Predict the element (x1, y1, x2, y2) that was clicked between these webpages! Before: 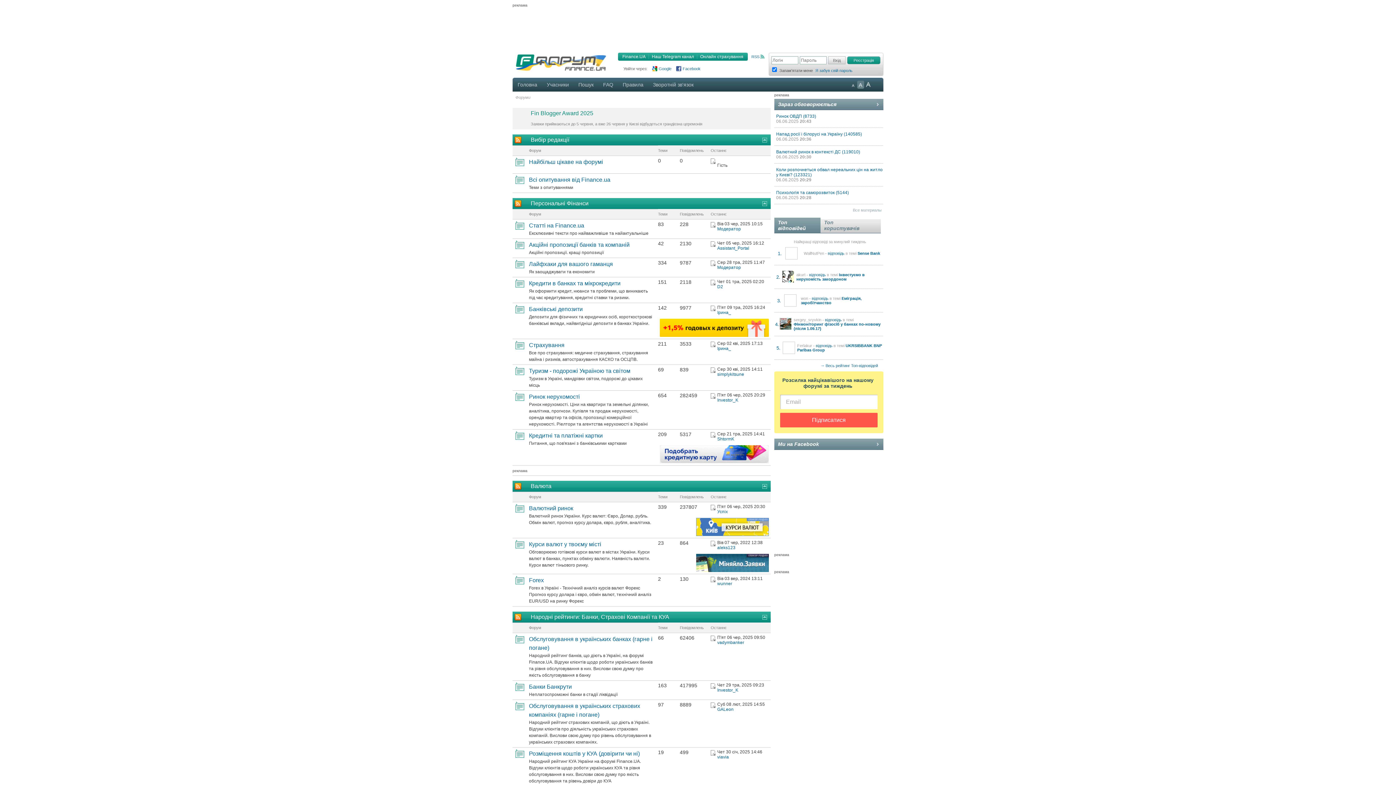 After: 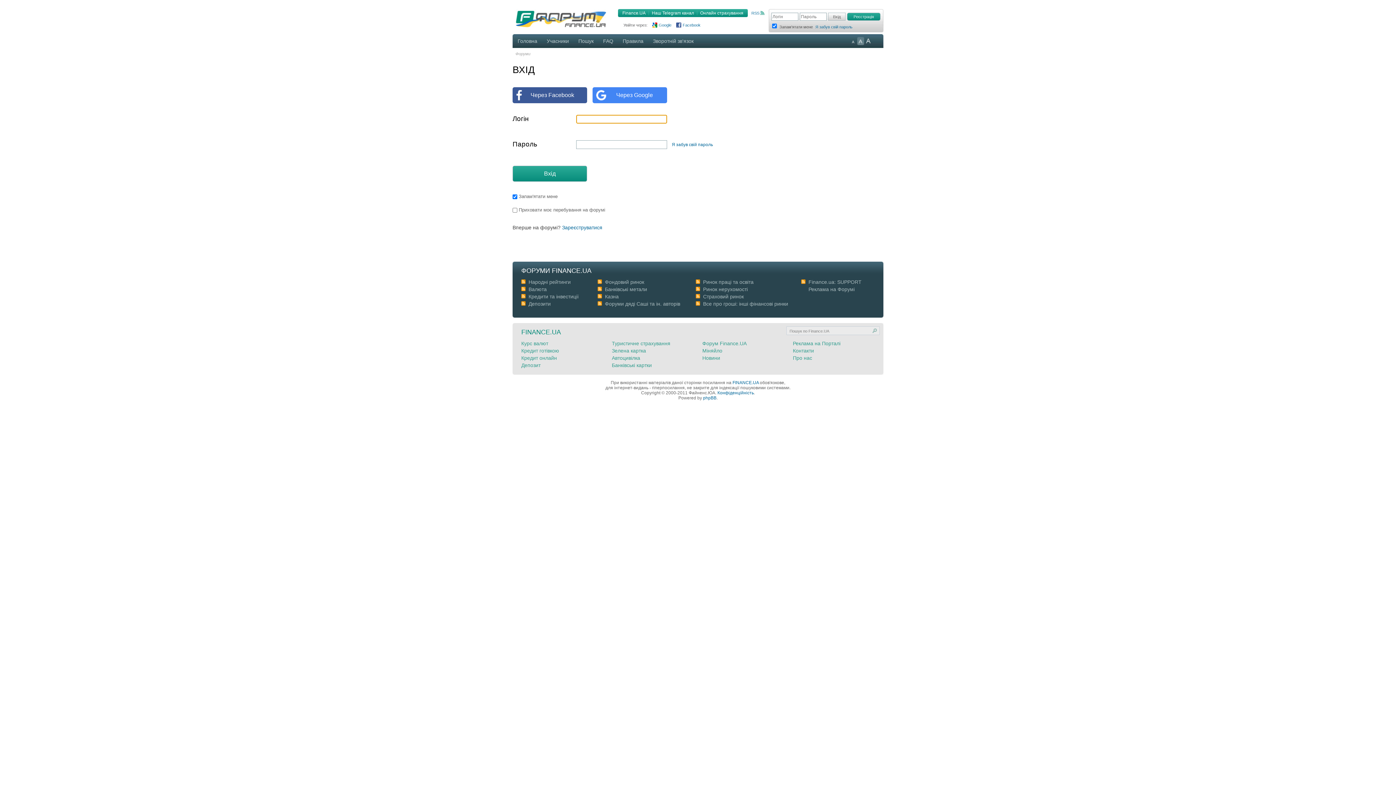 Action: bbox: (782, 341, 795, 354)